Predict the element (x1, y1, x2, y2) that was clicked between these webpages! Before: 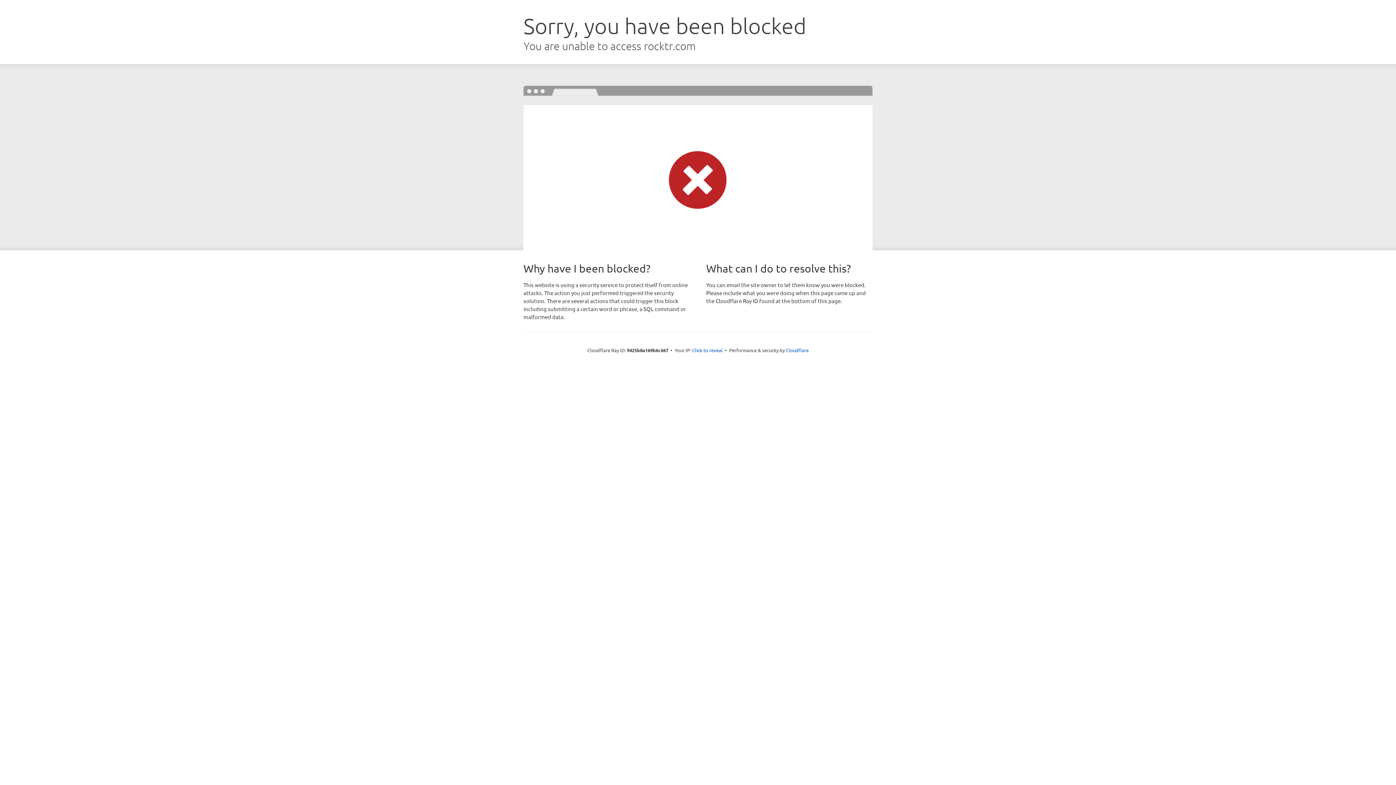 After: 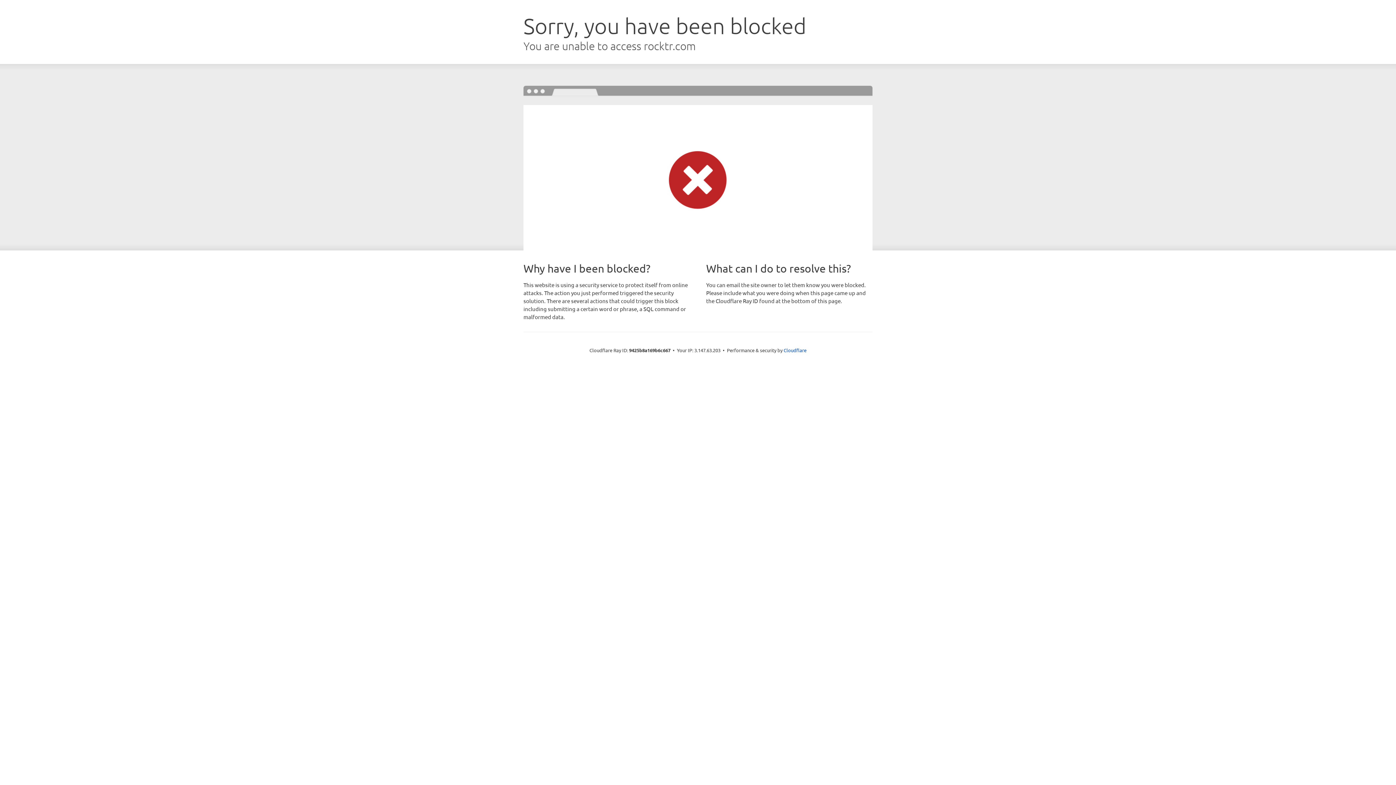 Action: bbox: (692, 346, 722, 353) label: Click to reveal